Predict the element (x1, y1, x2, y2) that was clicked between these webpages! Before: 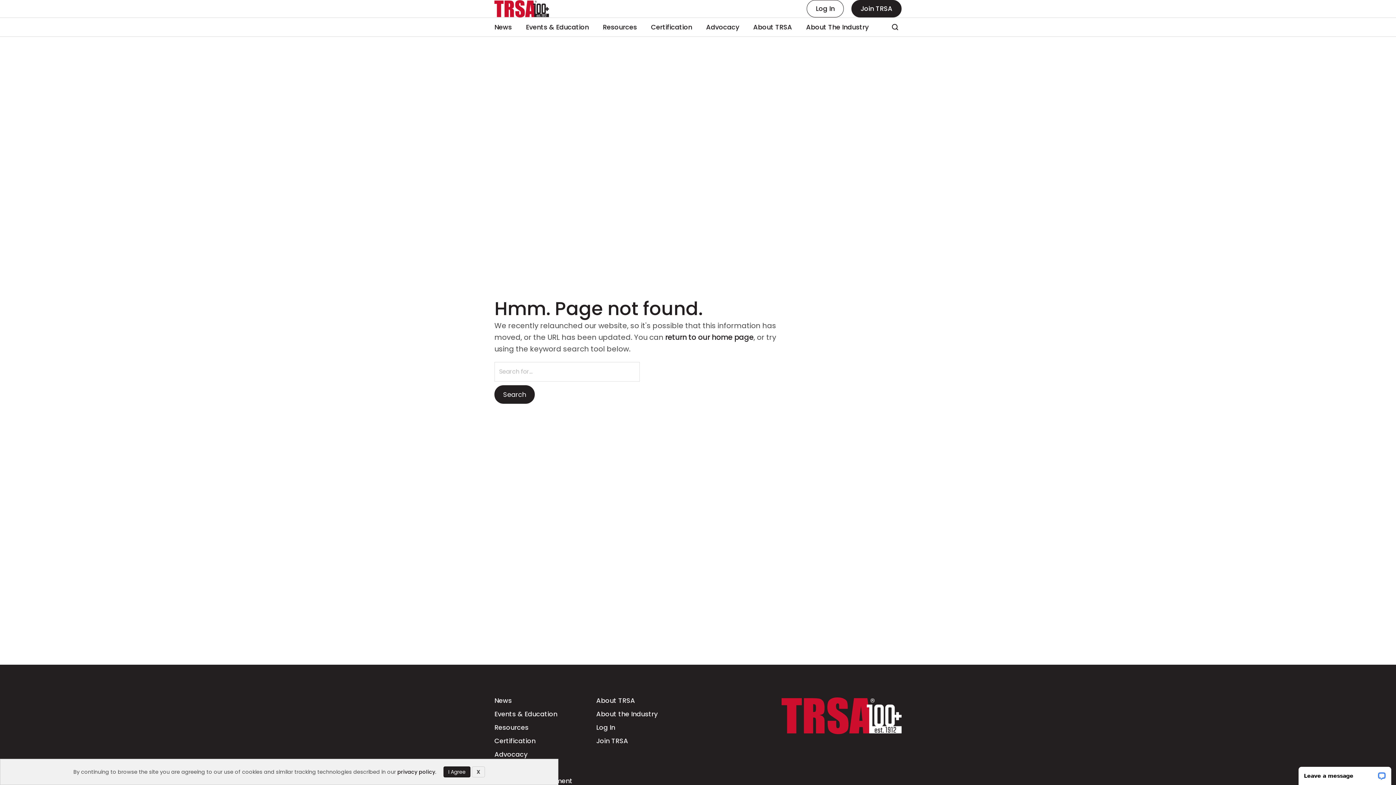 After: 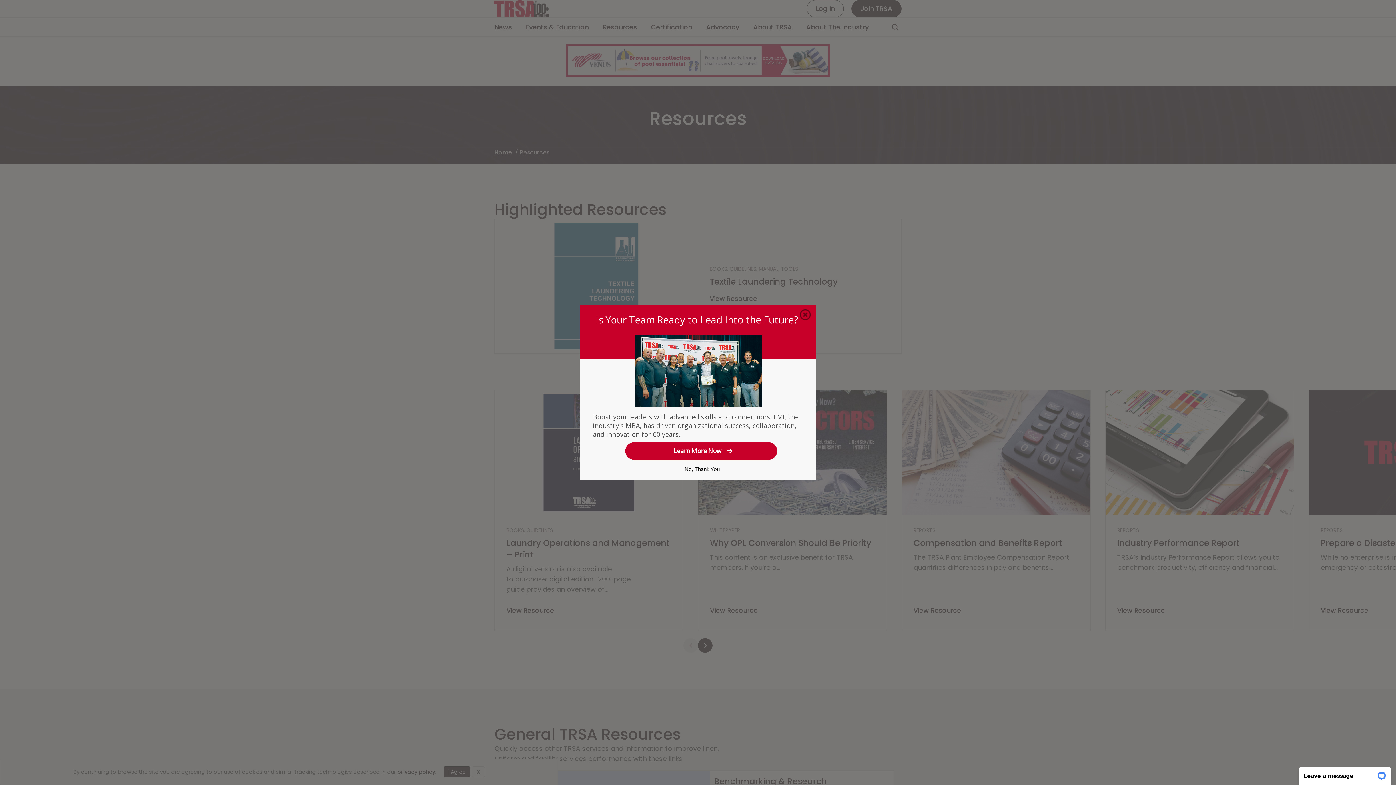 Action: label: Resources bbox: (494, 724, 596, 737)